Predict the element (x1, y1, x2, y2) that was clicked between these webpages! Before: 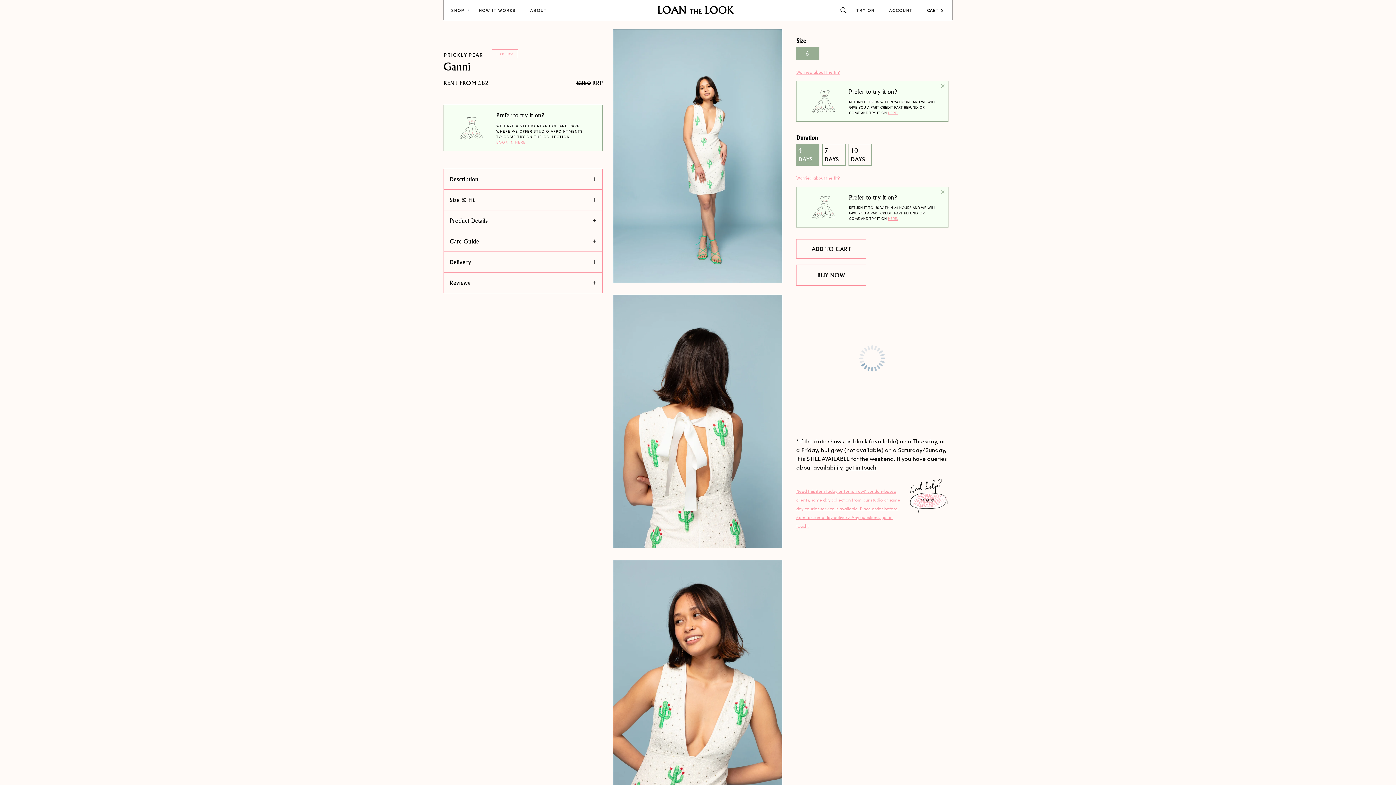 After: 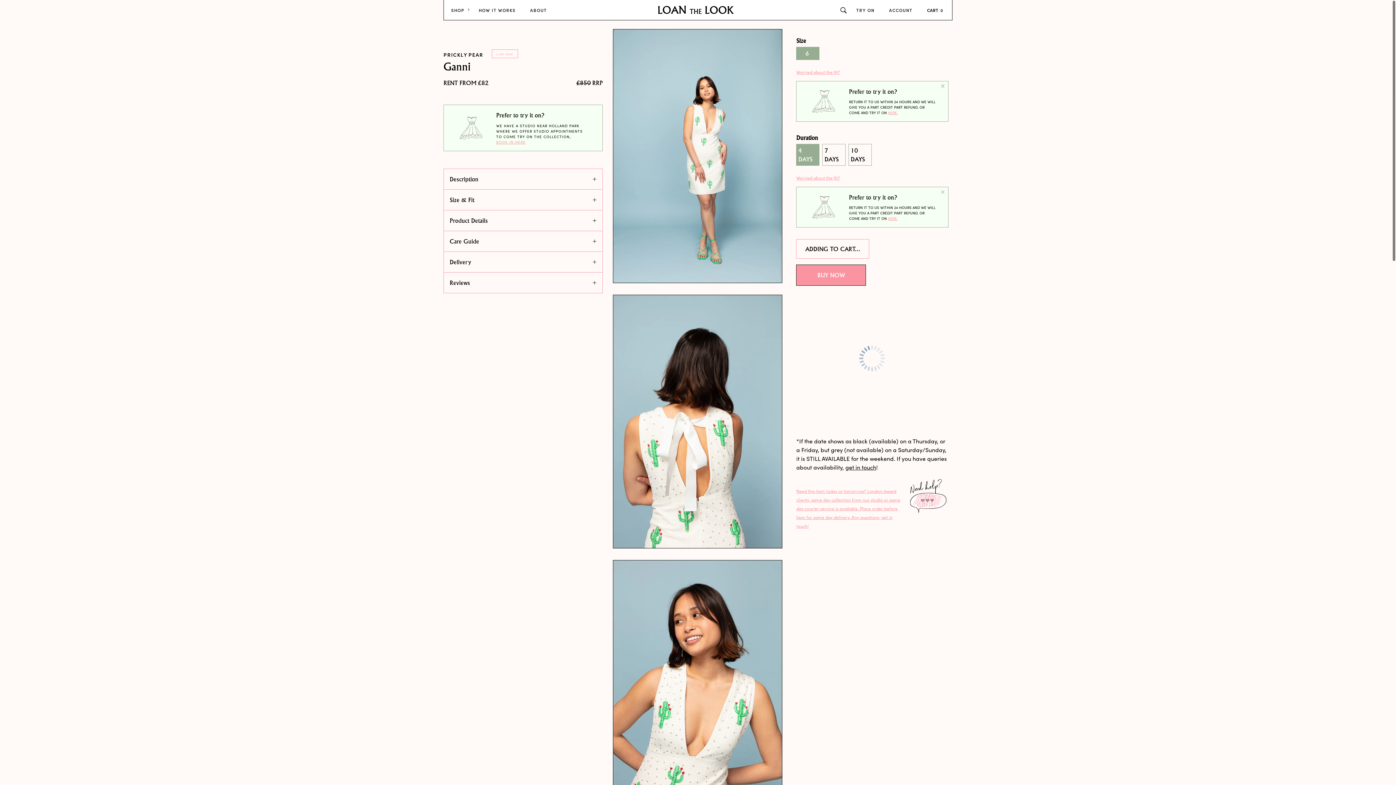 Action: label: BUY NOW bbox: (796, 276, 866, 297)